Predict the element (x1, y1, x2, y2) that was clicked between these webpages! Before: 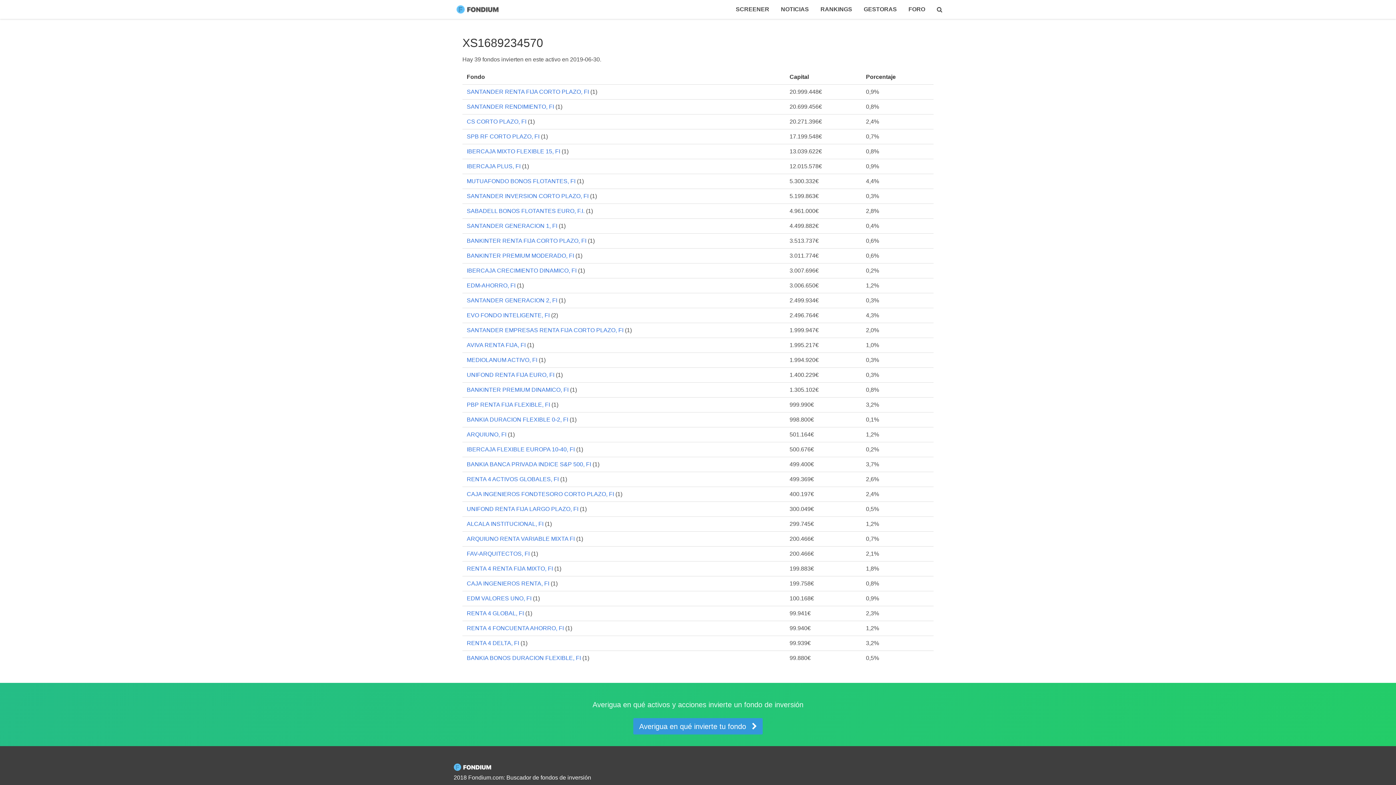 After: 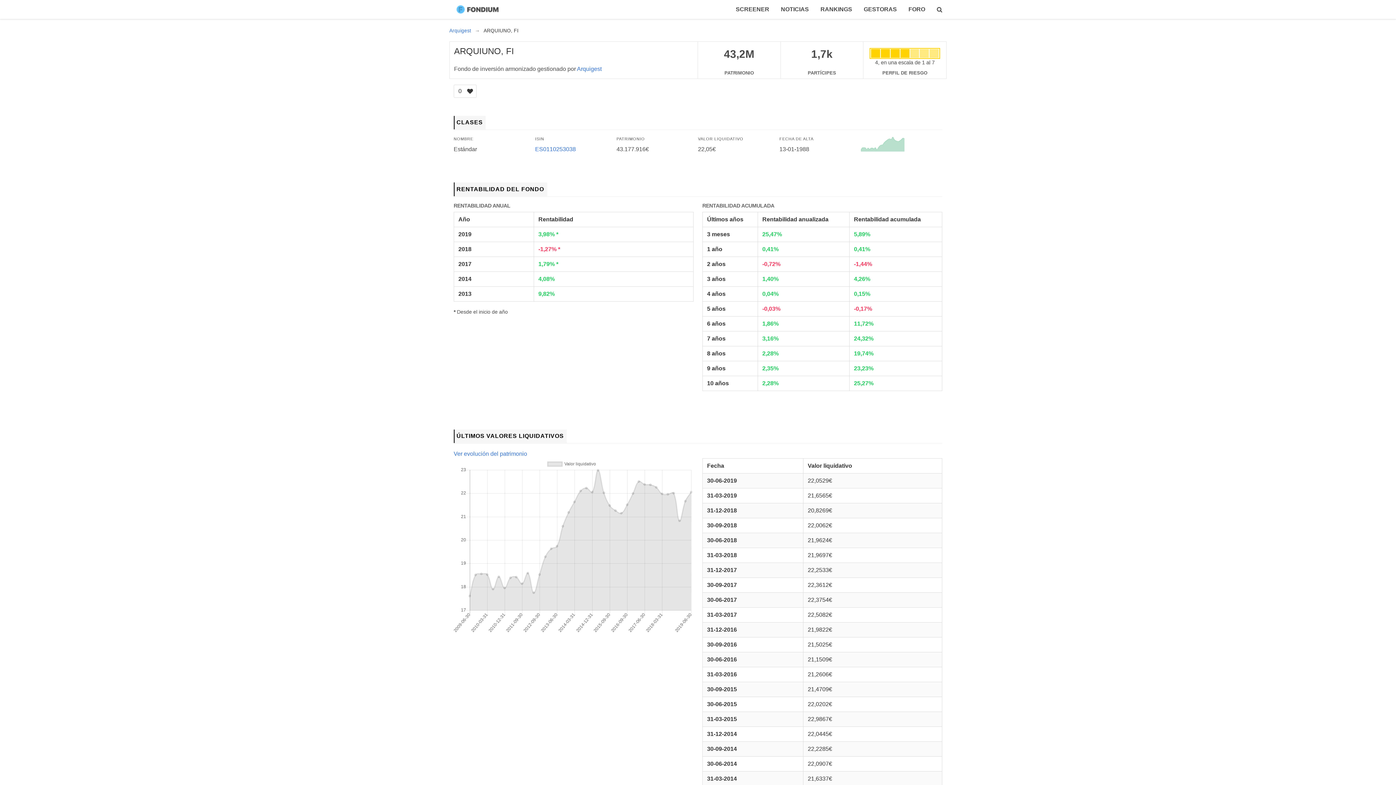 Action: label: ARQUIUNO, FI bbox: (466, 431, 506, 437)